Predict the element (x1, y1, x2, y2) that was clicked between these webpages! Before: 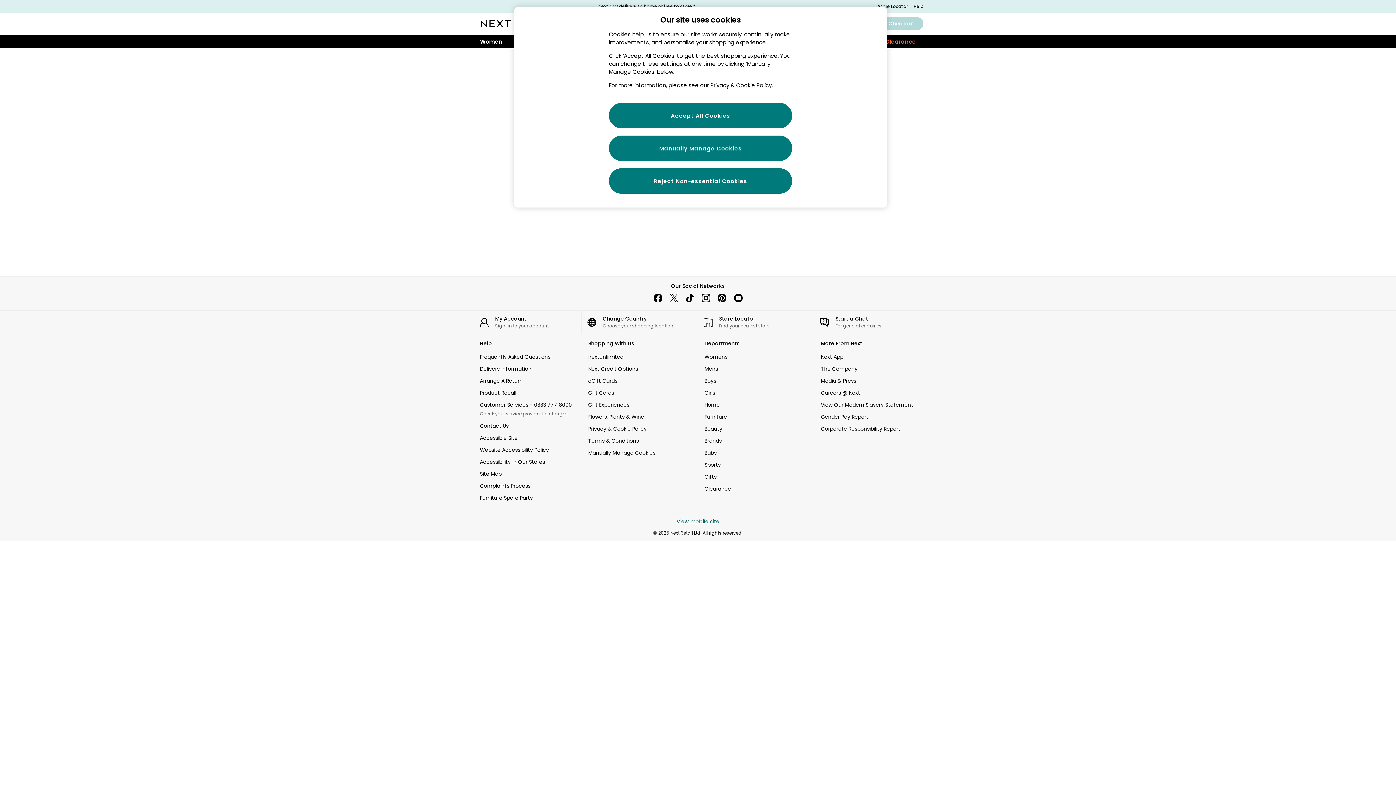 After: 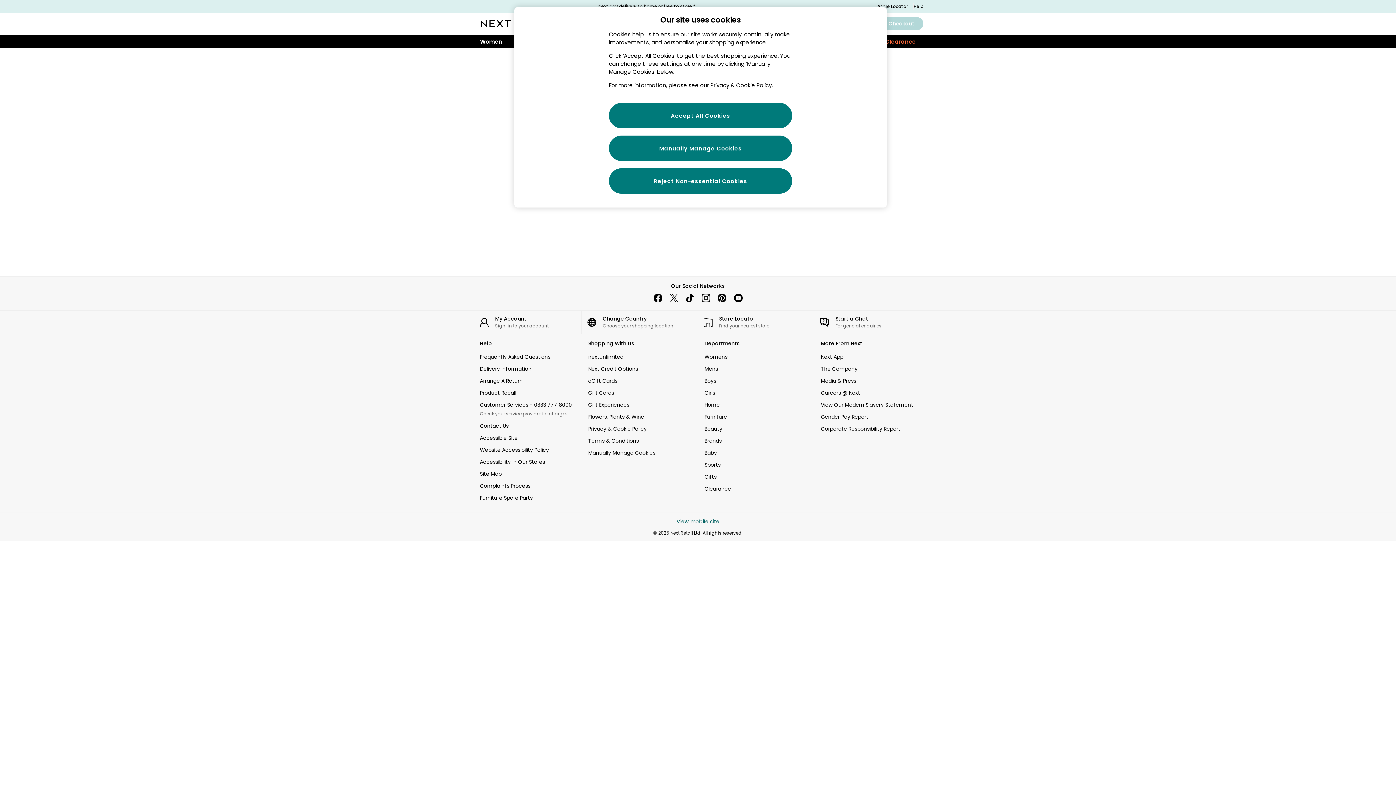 Action: label: Privacy & Cookie Policy bbox: (710, 81, 772, 89)